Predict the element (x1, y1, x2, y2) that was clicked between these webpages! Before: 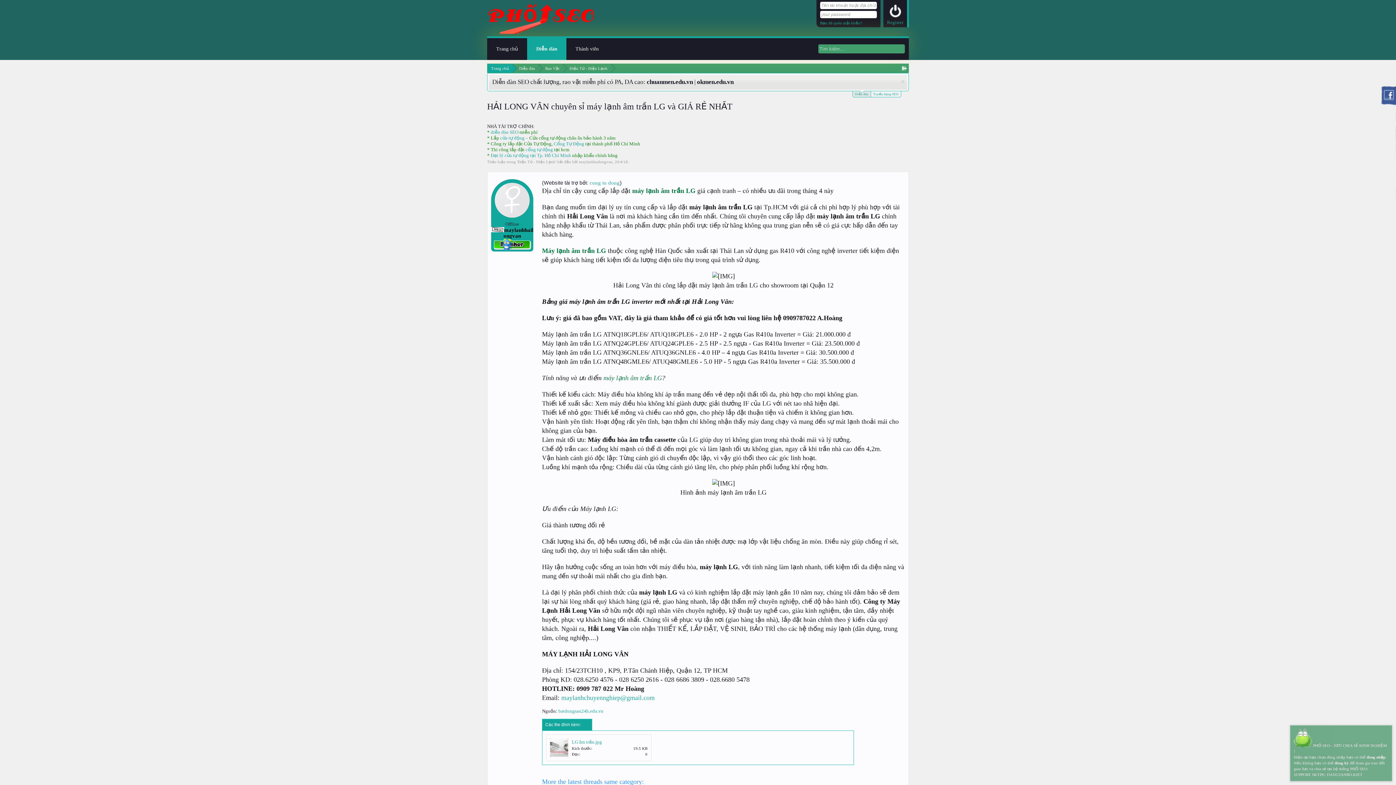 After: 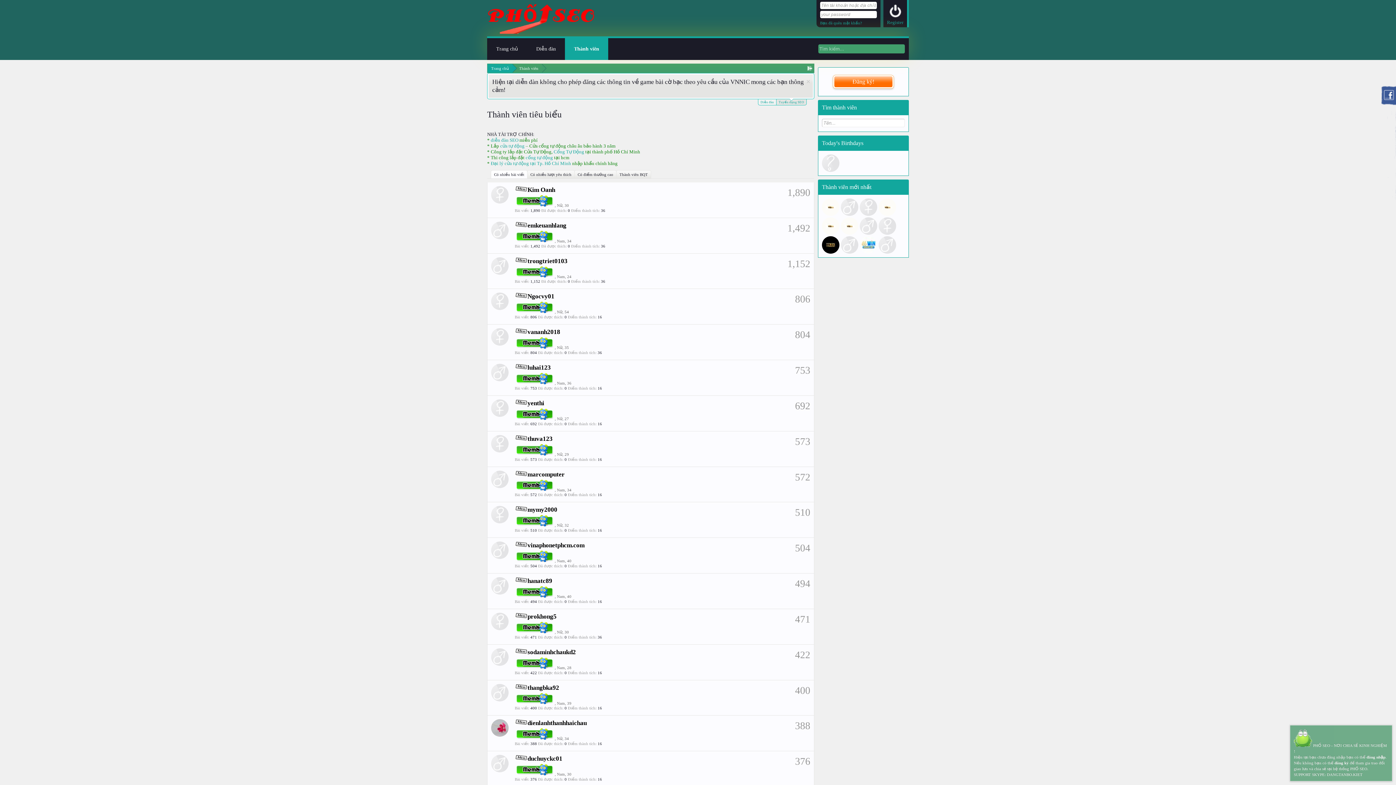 Action: bbox: (566, 38, 608, 60) label: Thành viên